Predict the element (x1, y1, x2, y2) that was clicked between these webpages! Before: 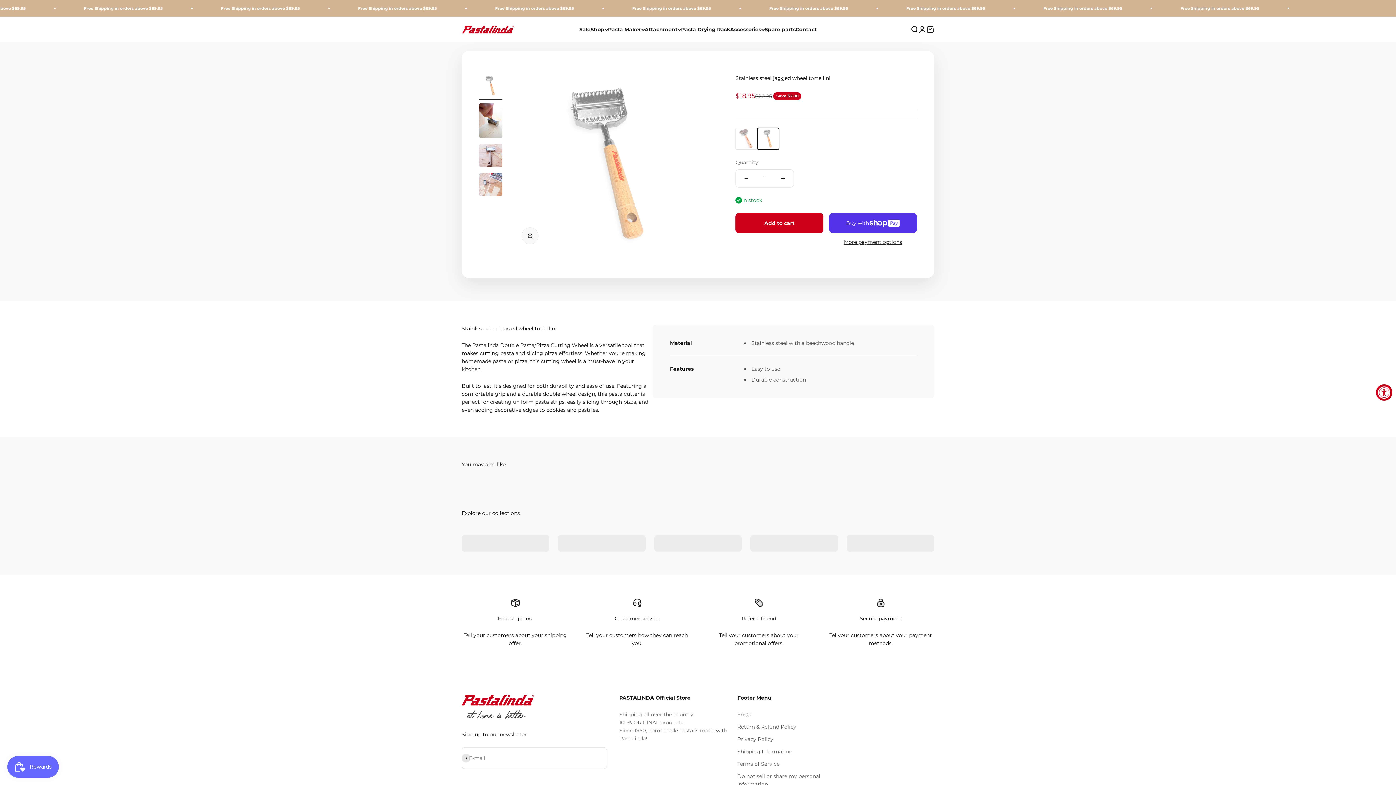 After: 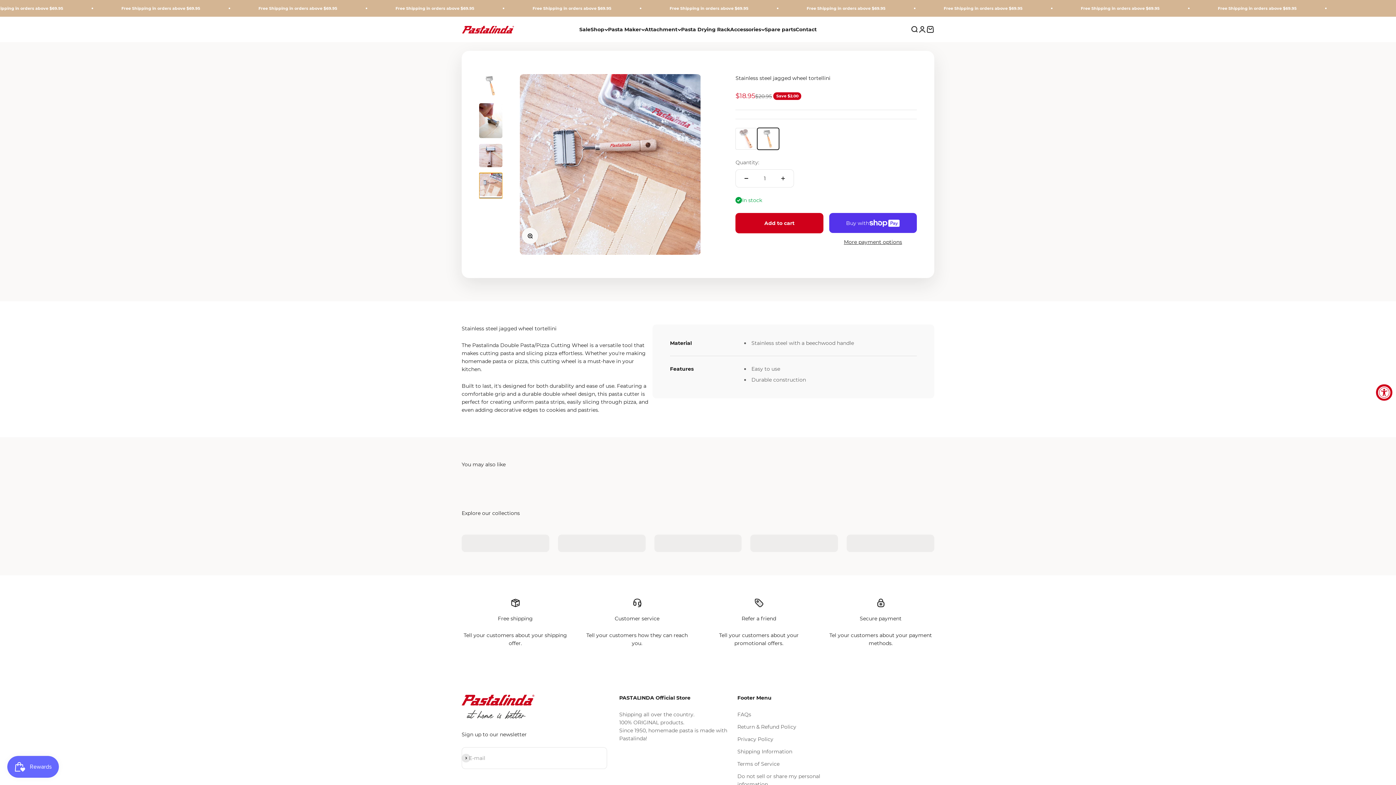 Action: label: Go to item 4 bbox: (479, 173, 502, 198)